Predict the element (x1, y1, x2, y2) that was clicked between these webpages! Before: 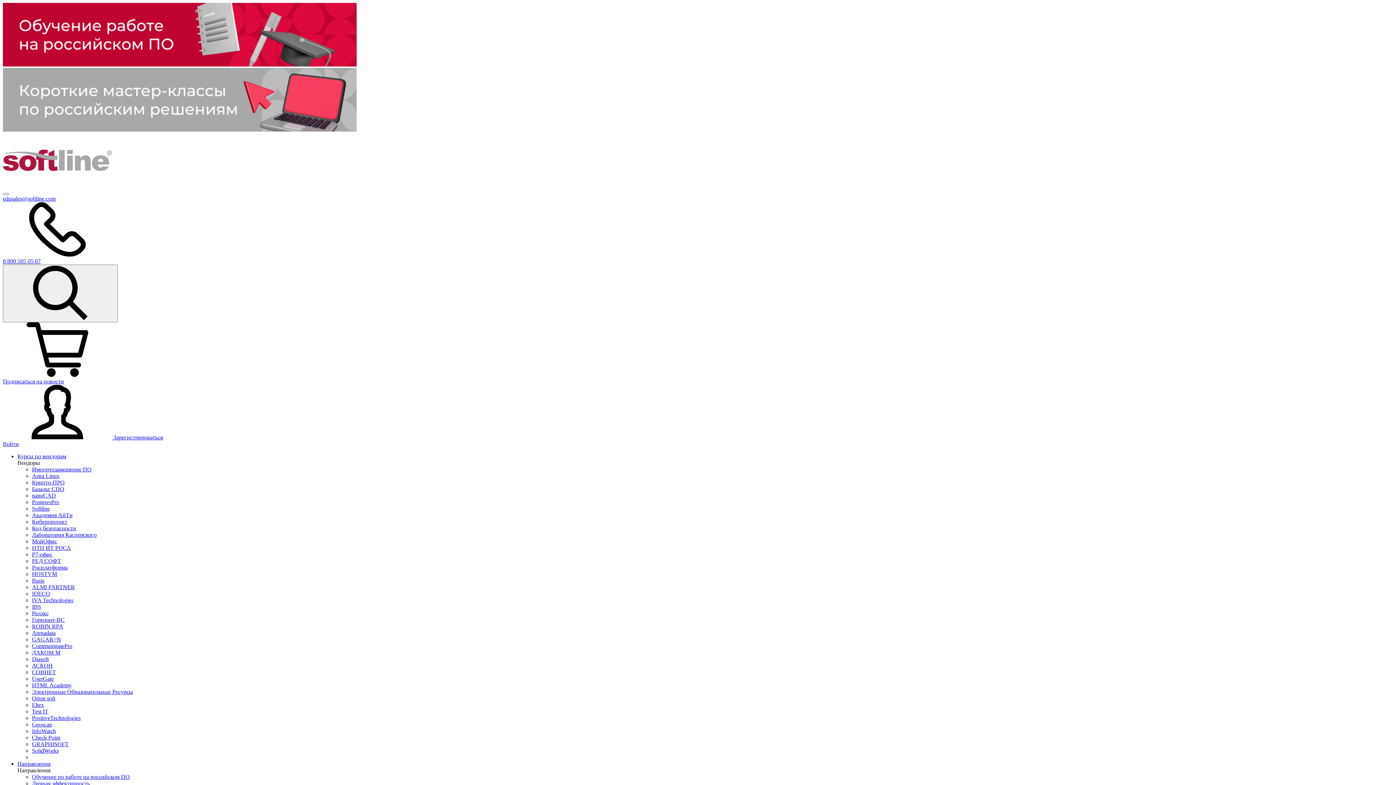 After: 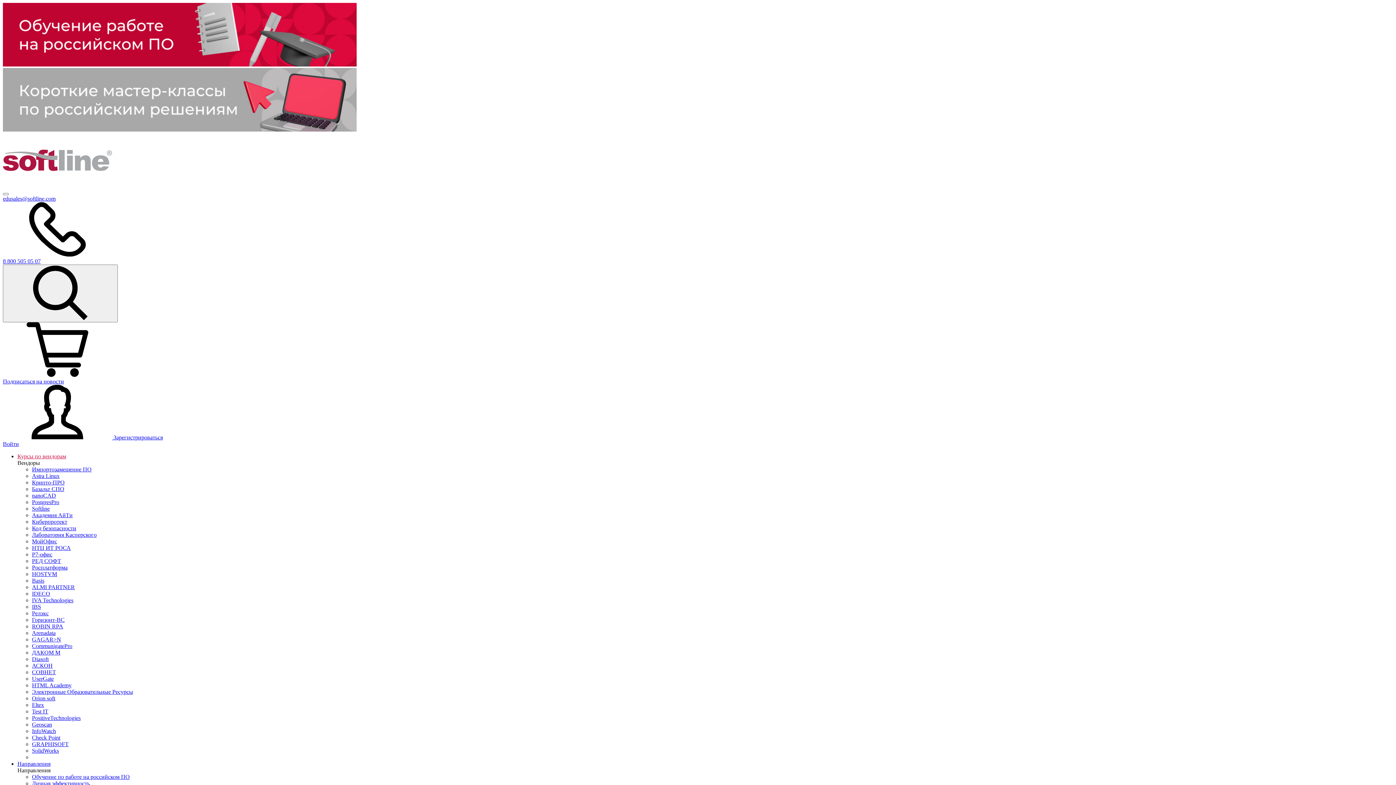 Action: label: PositiveTechnologies bbox: (32, 715, 80, 721)